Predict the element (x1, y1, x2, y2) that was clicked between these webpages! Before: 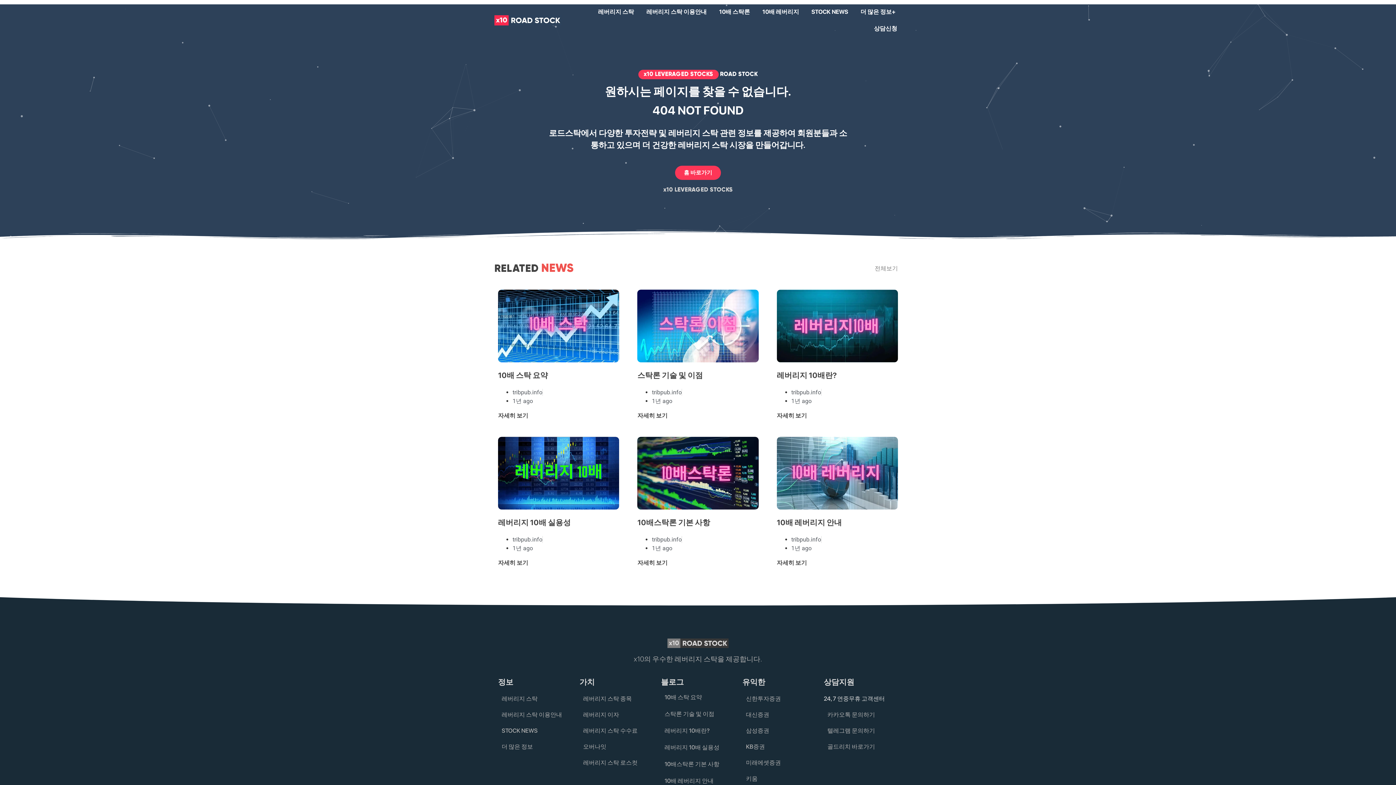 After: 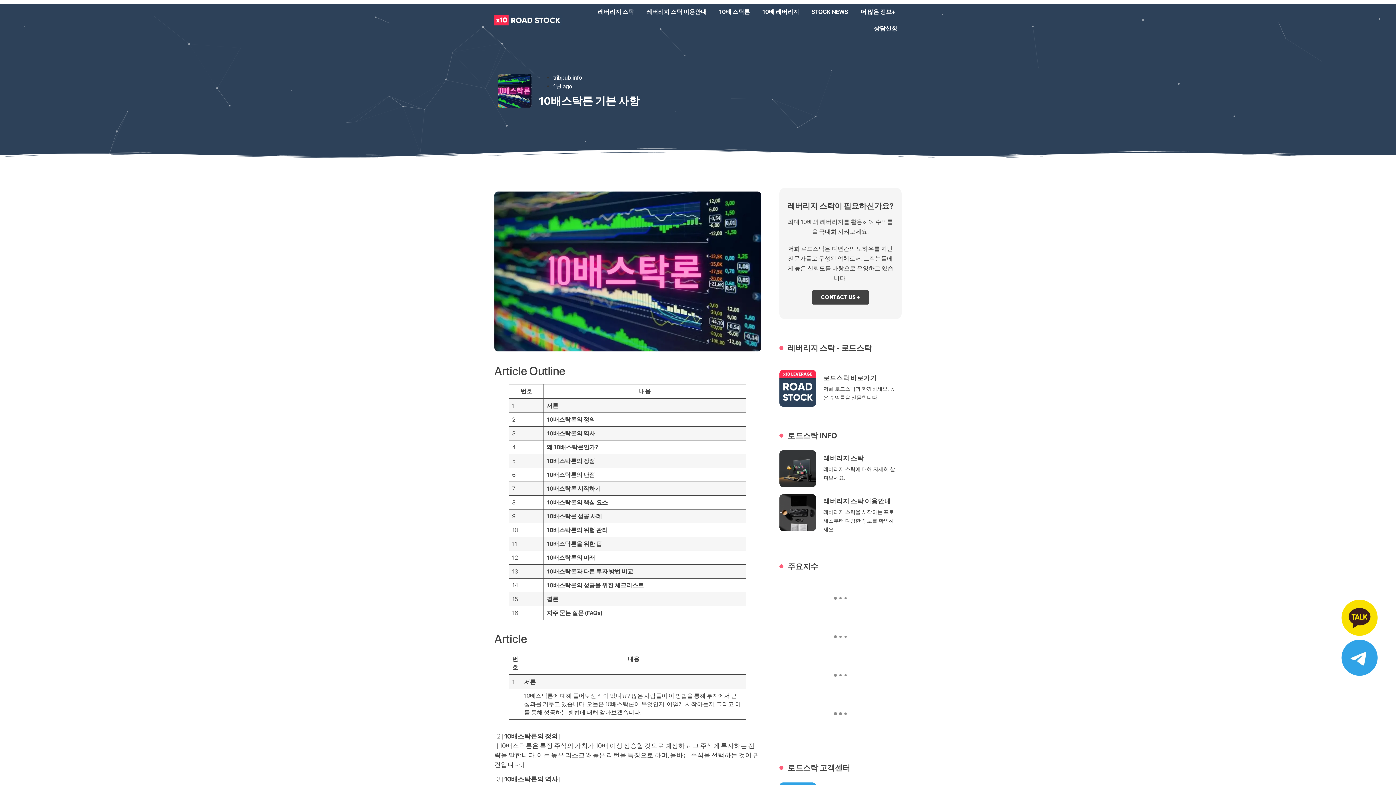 Action: bbox: (637, 437, 758, 509)